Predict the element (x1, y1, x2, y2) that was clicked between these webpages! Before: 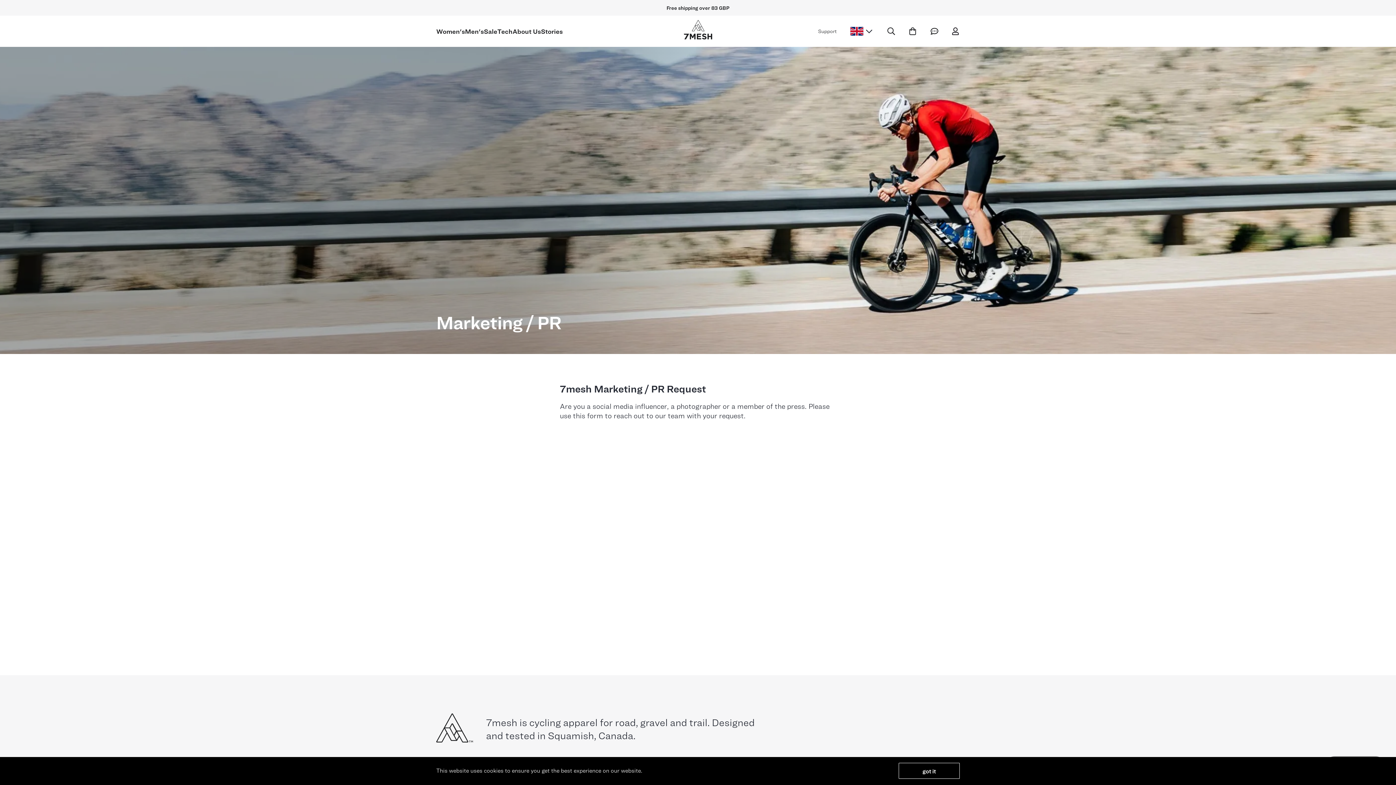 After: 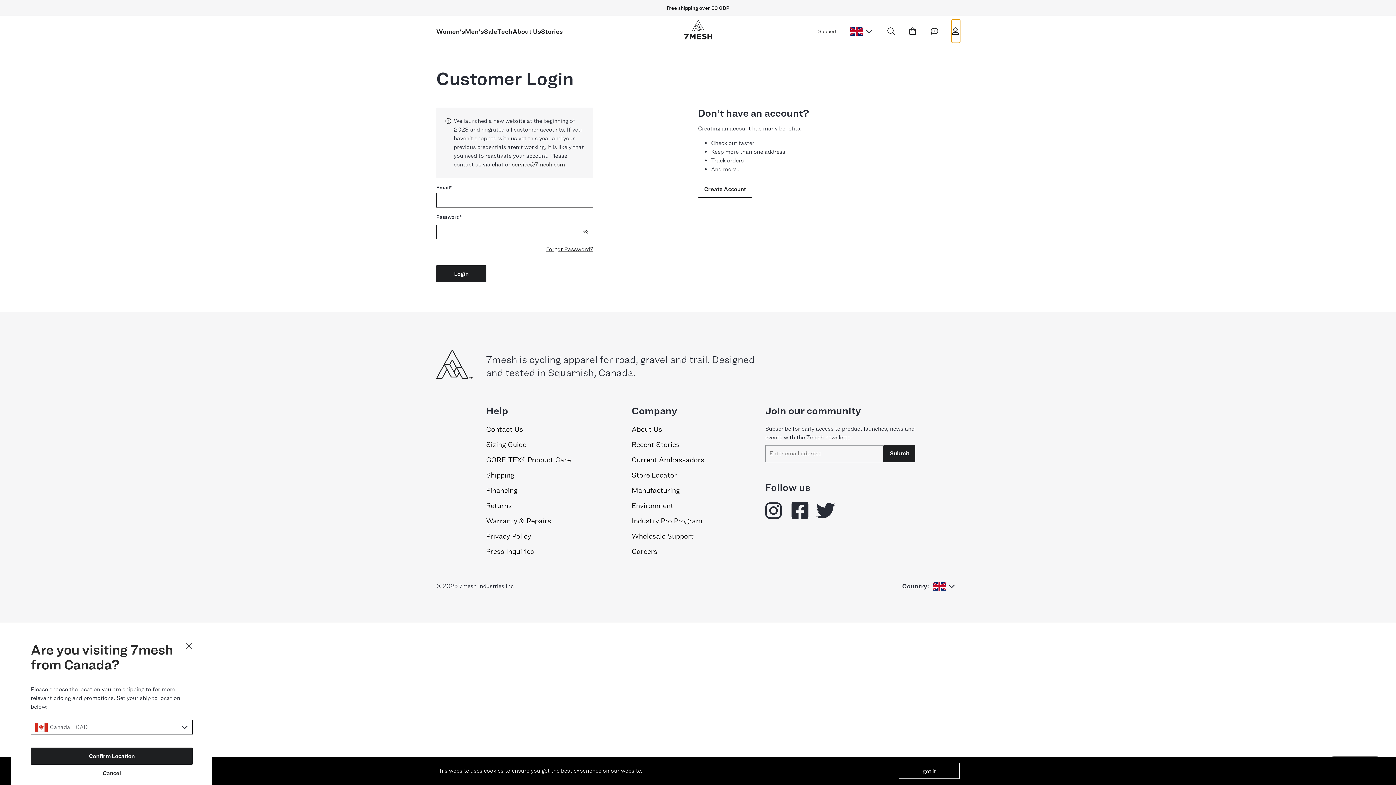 Action: label: Login bbox: (952, 20, 960, 42)